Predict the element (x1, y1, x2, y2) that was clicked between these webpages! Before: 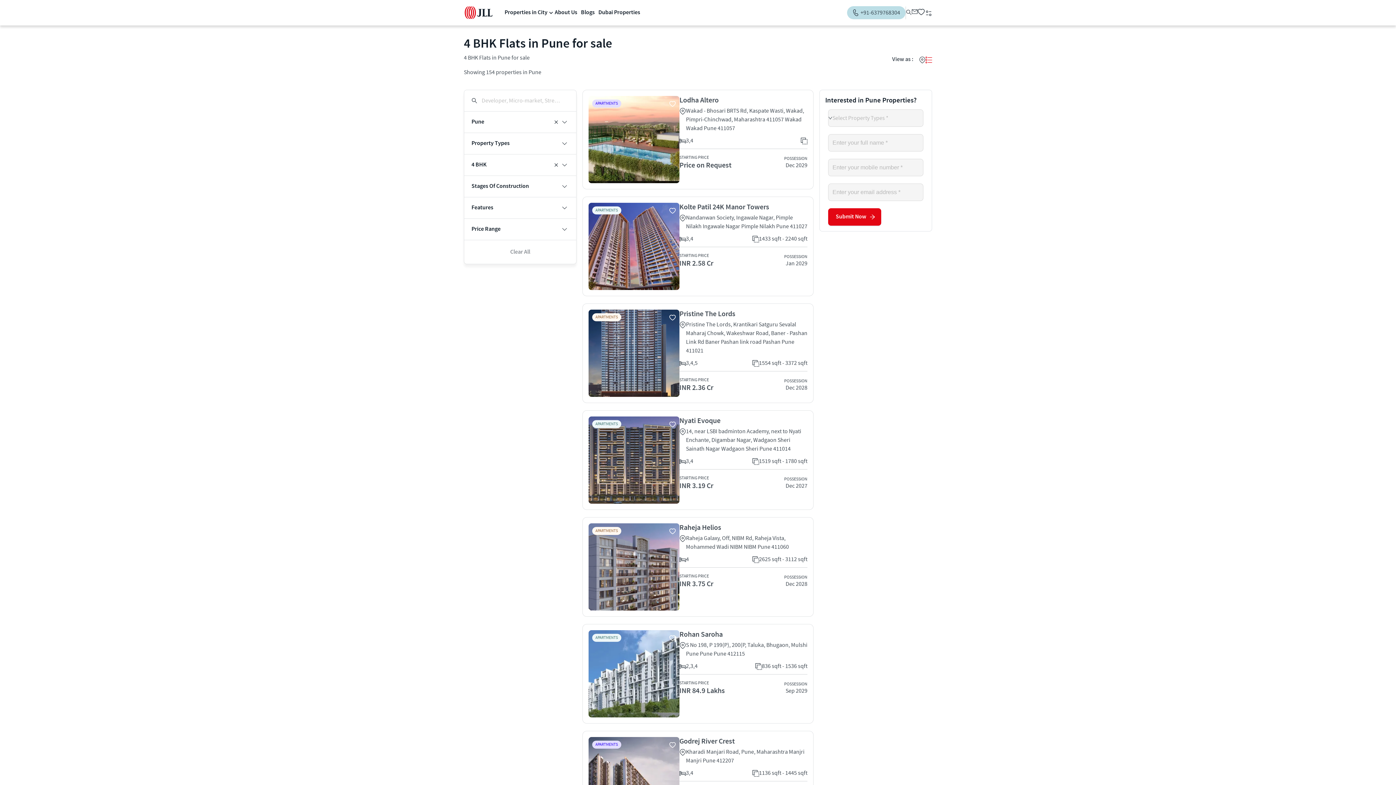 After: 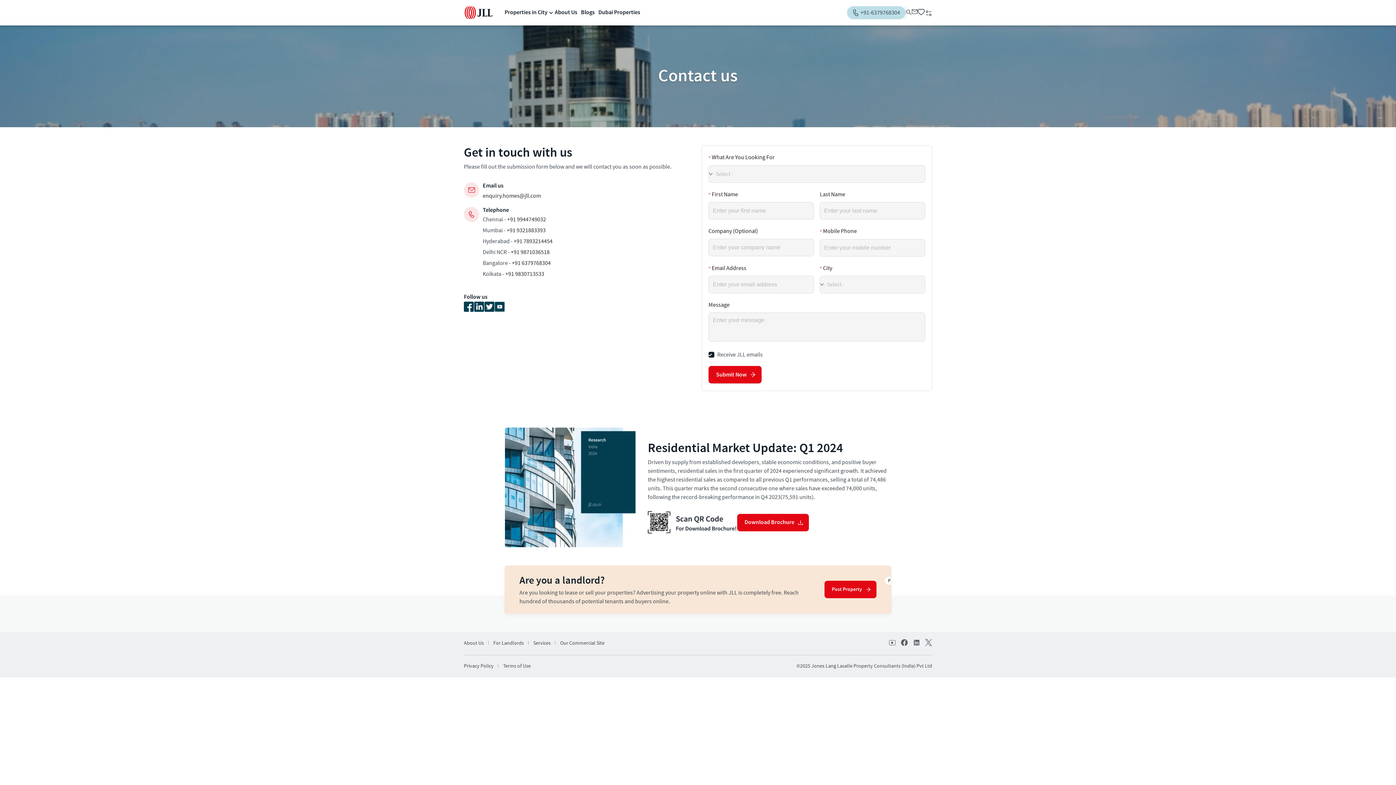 Action: bbox: (598, 8, 640, 17) label: Dubai Properties